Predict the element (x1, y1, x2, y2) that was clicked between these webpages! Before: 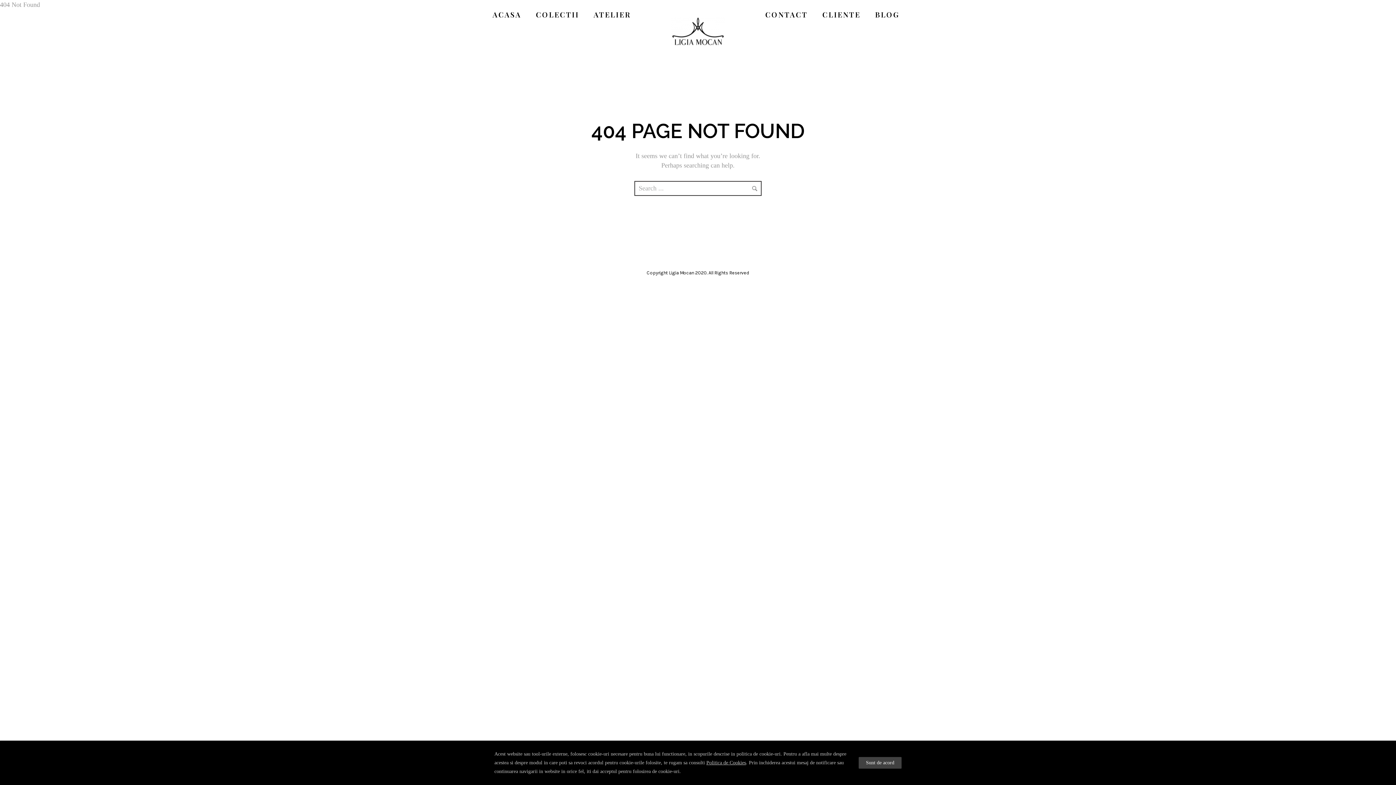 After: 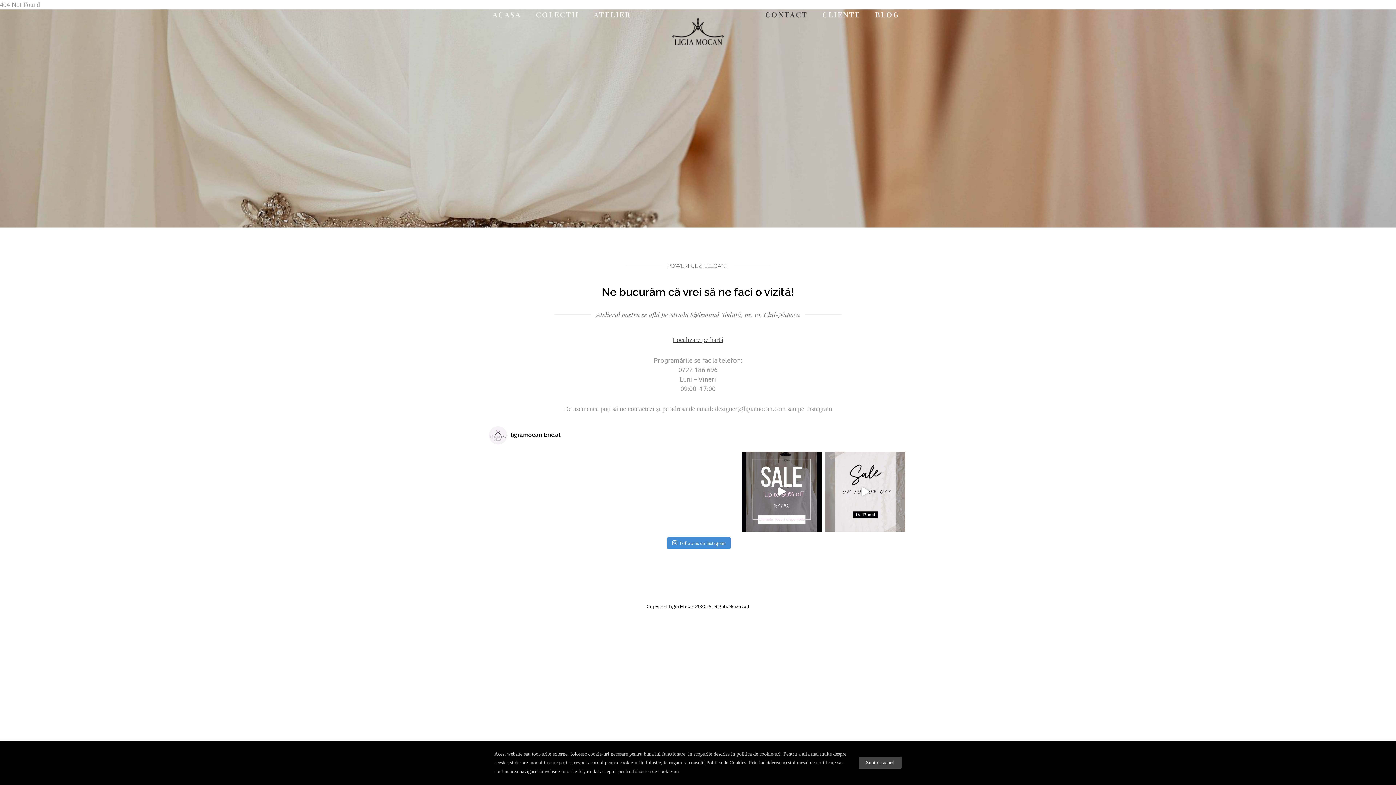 Action: bbox: (670, 16, 725, 45)